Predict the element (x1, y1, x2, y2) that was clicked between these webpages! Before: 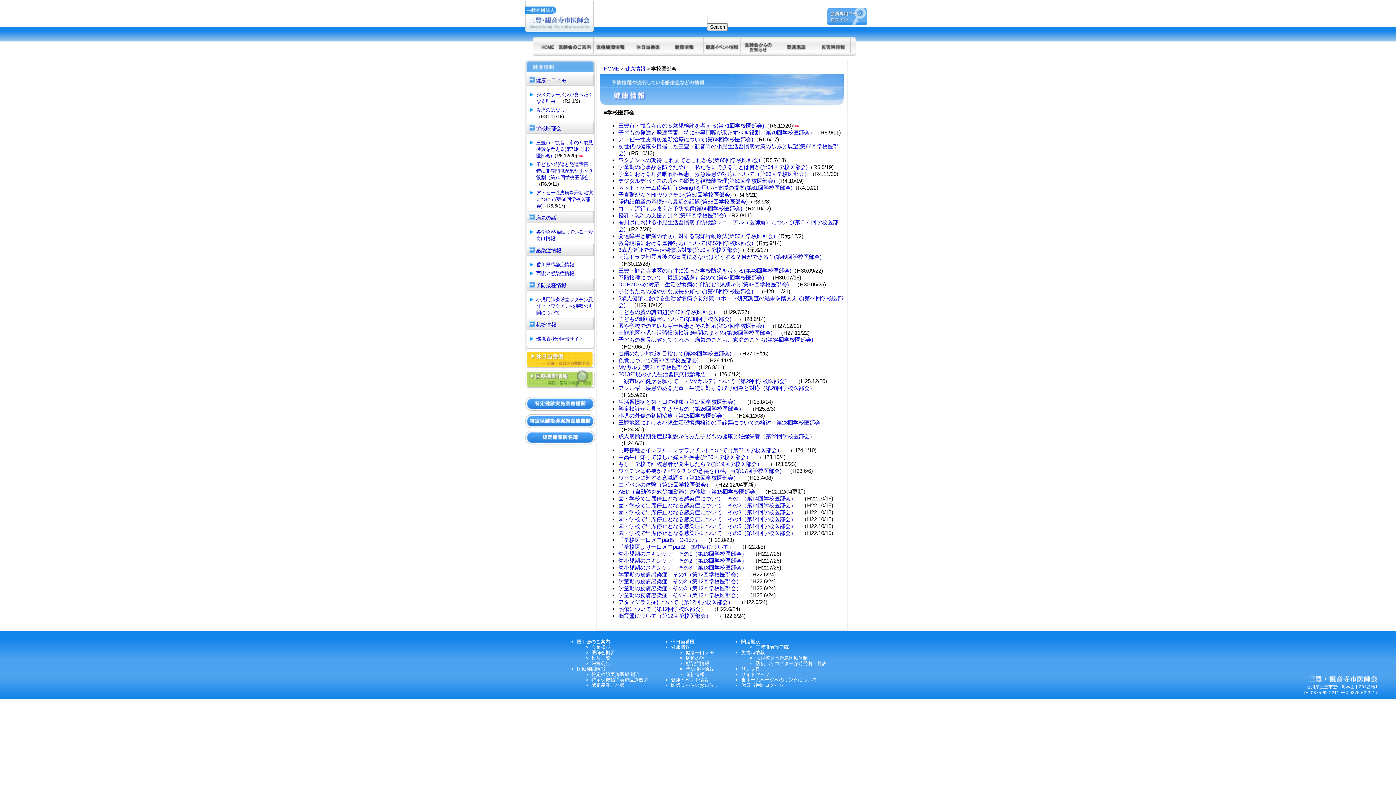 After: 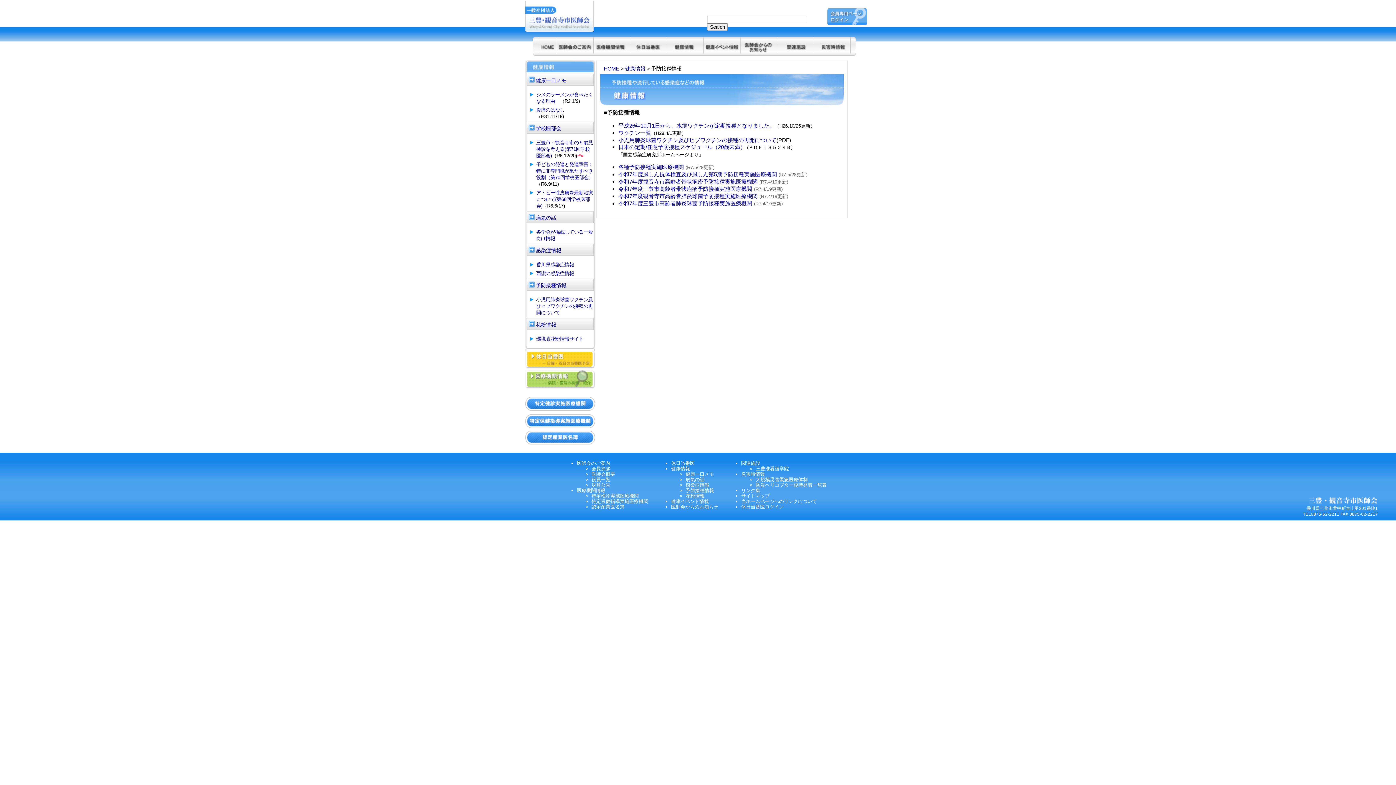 Action: label: 予防接種情報 bbox: (685, 666, 714, 671)